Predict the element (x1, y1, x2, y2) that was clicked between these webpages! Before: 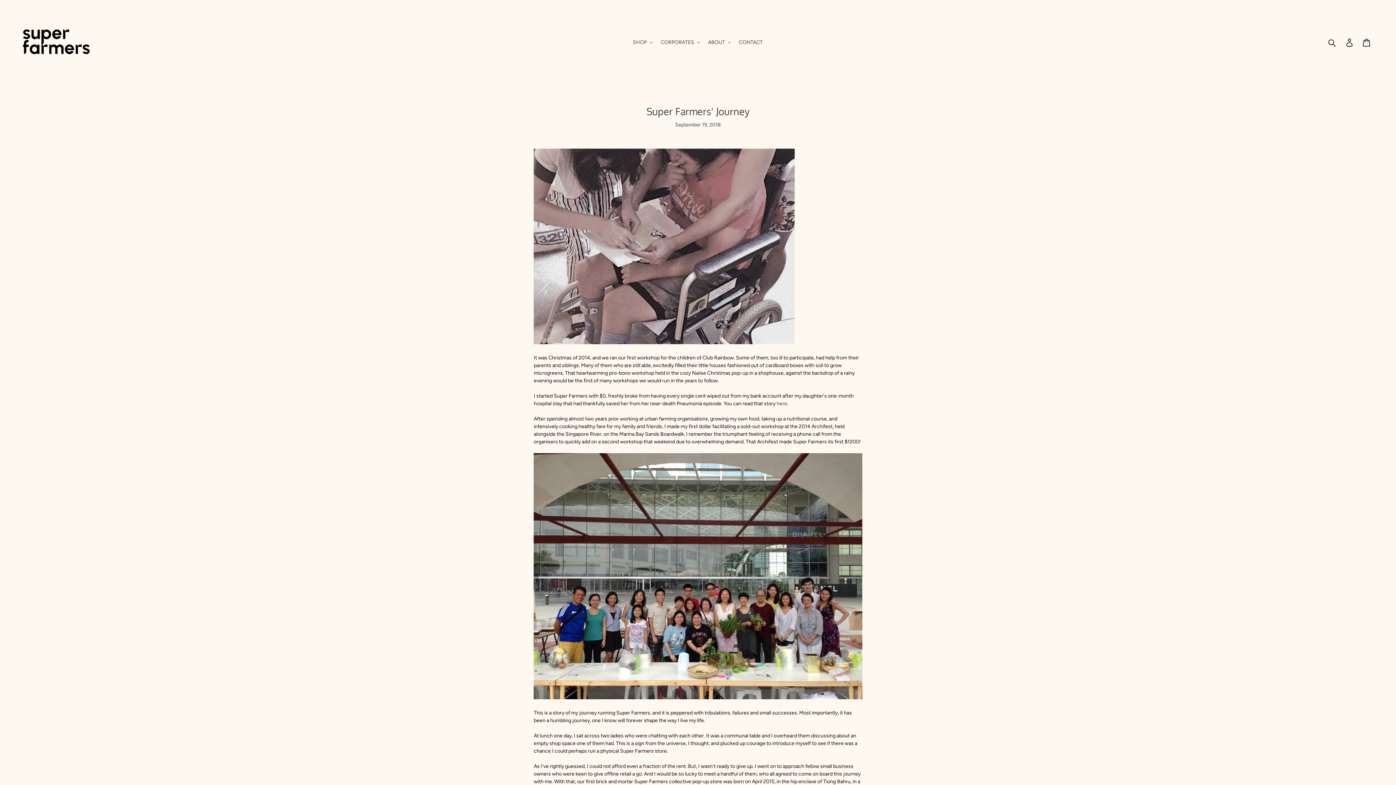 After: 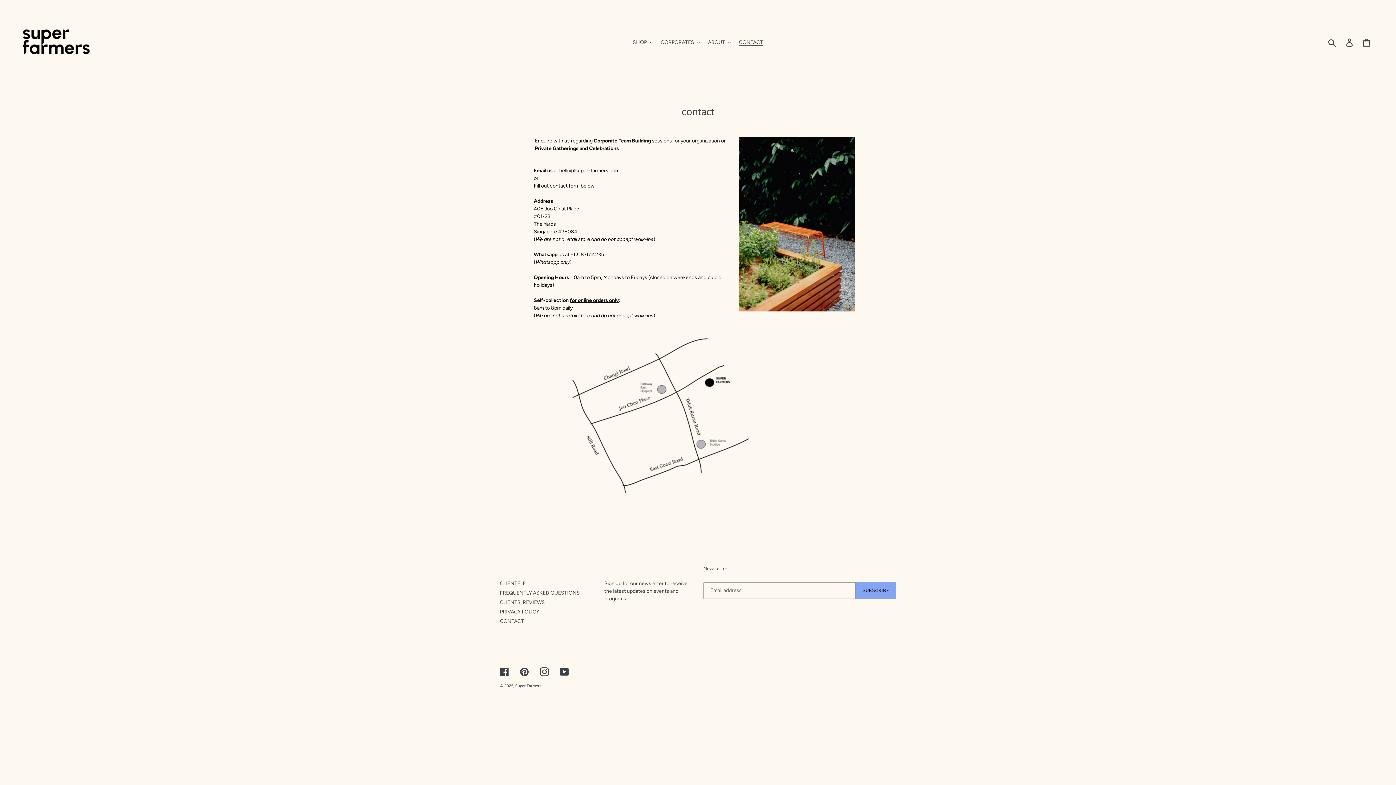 Action: label: CONTACT bbox: (735, 37, 766, 47)